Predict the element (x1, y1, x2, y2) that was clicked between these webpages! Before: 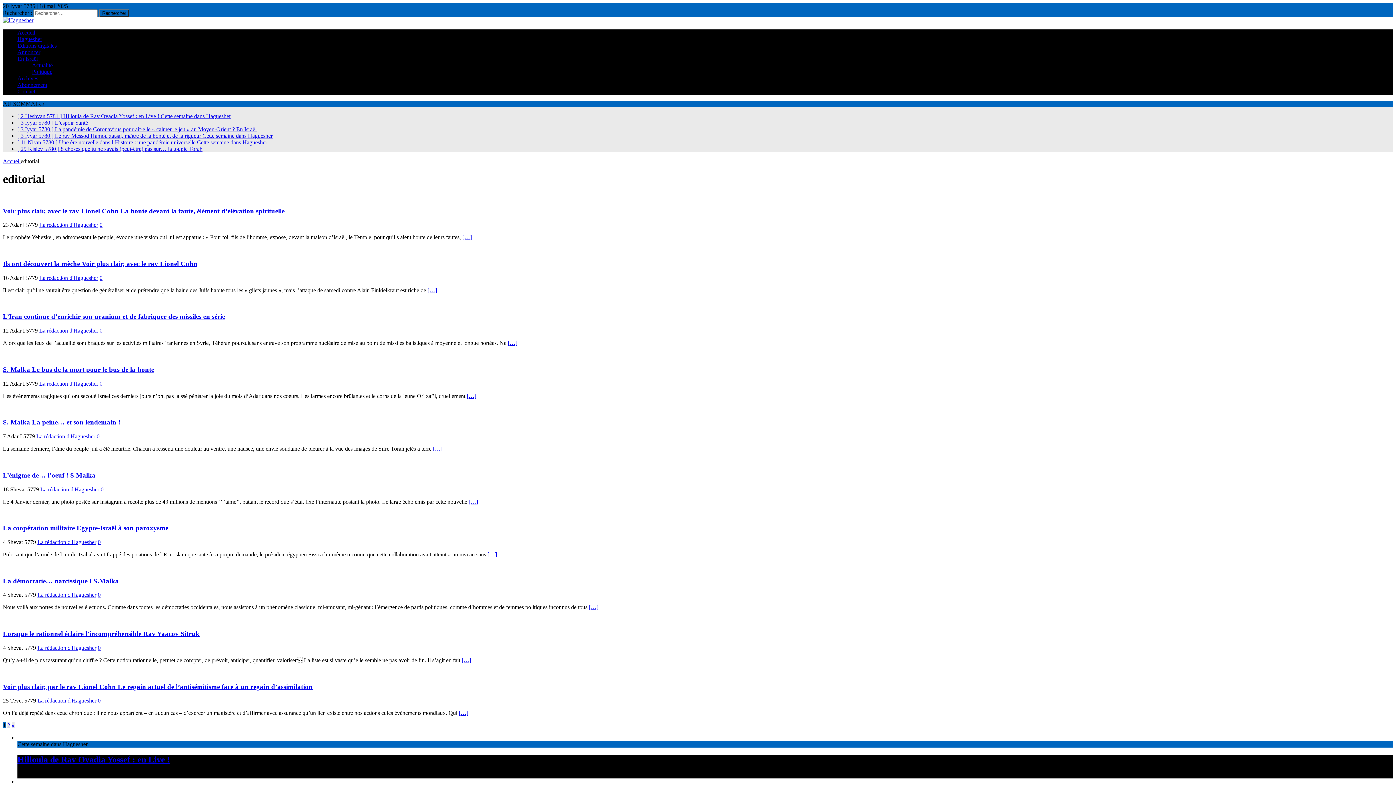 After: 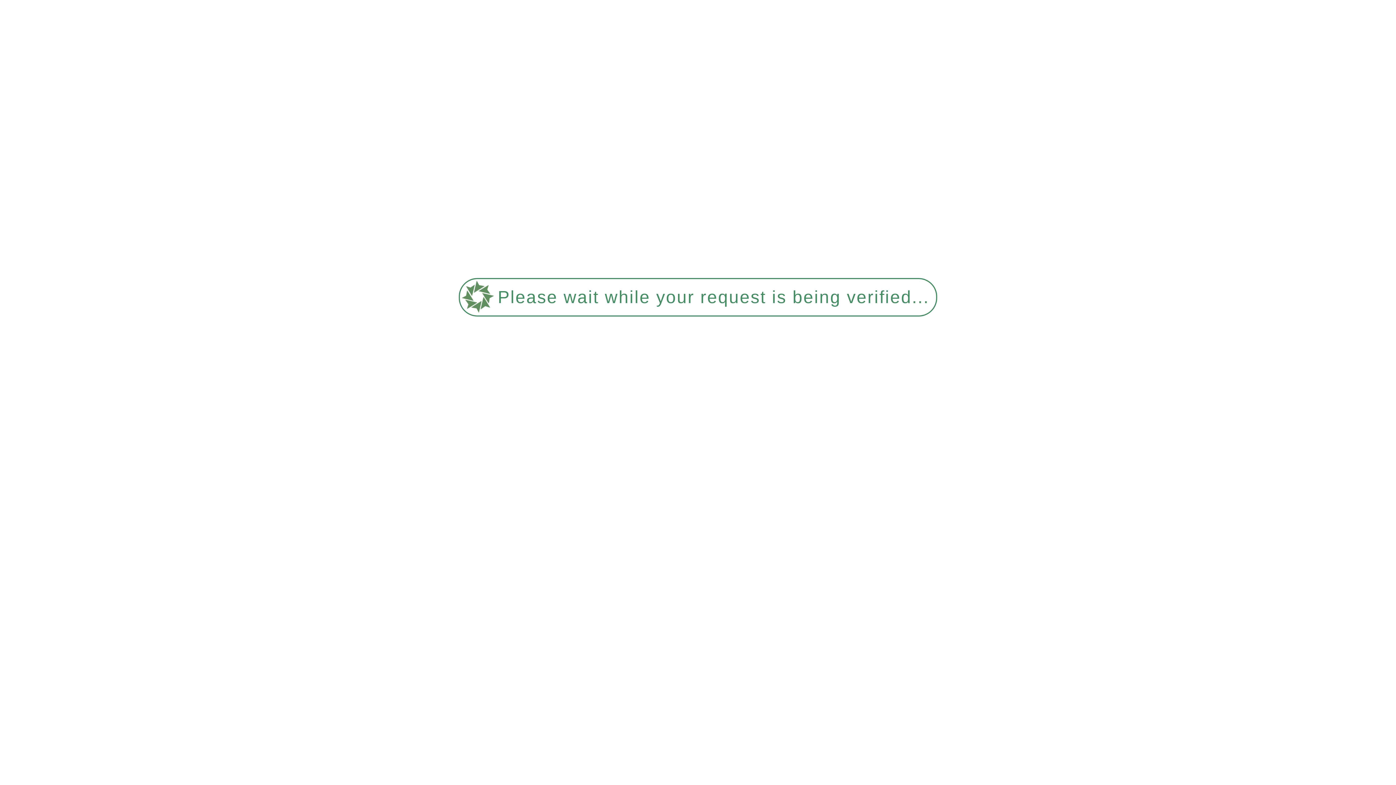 Action: label: La démocratie… narcissique ! S.Malka bbox: (2, 577, 118, 584)